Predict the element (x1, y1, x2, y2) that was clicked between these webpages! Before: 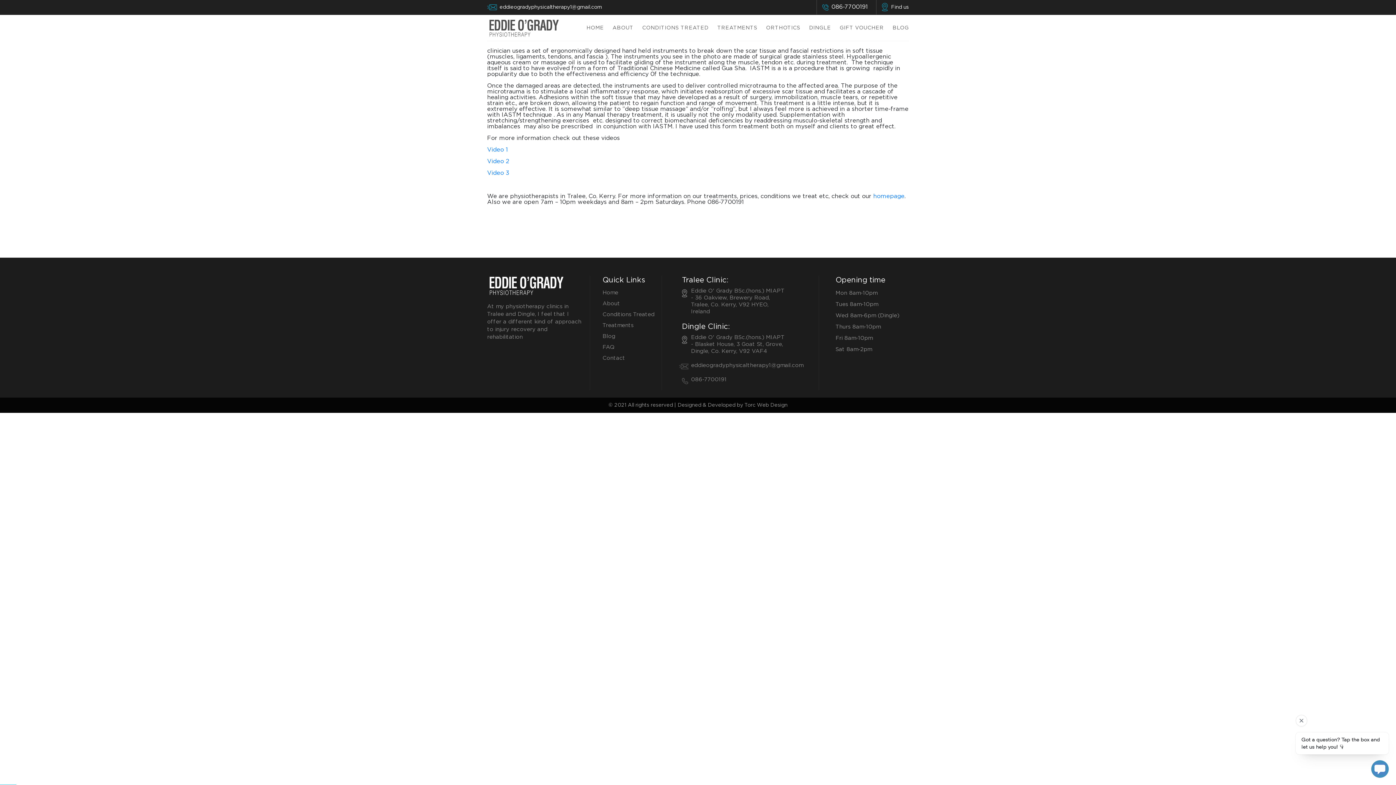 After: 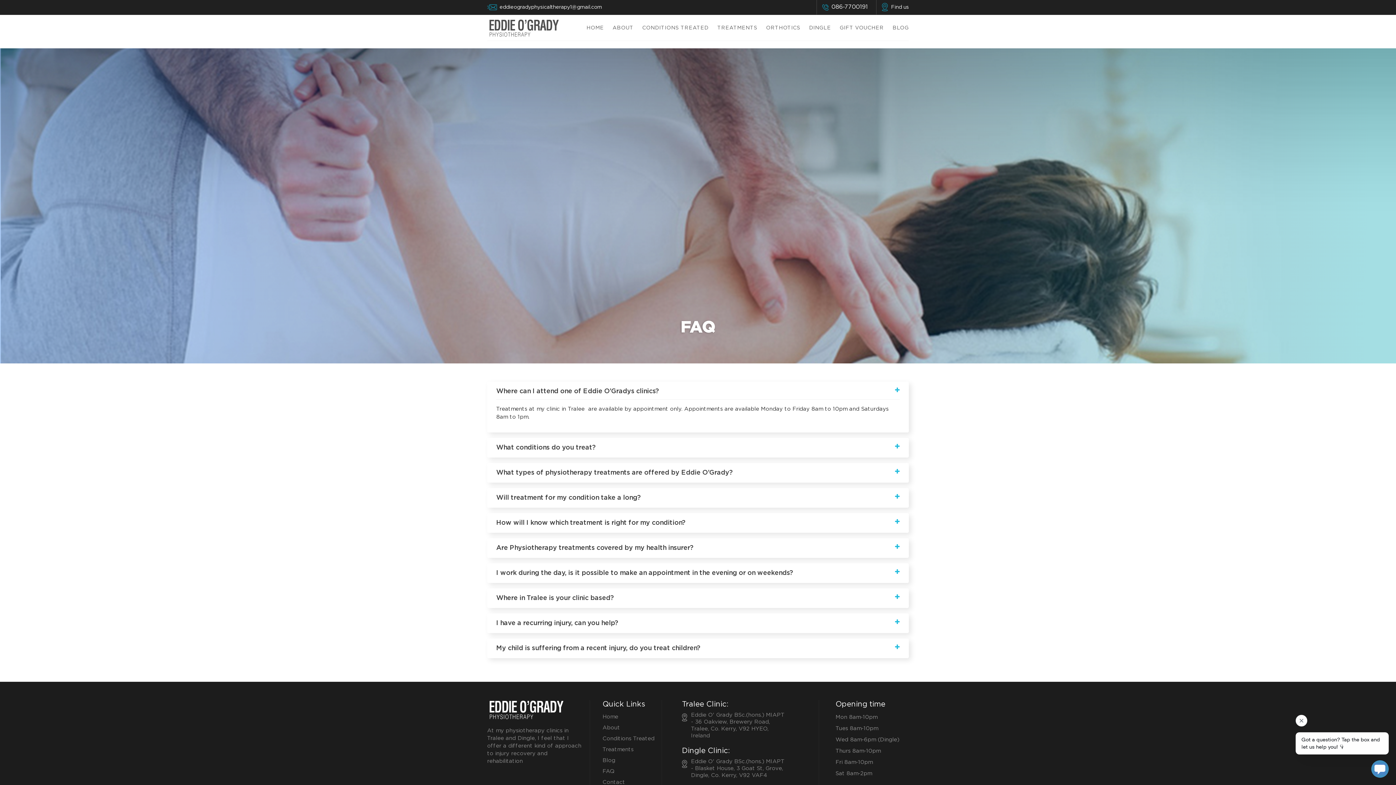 Action: bbox: (602, 345, 614, 349) label: FAQ